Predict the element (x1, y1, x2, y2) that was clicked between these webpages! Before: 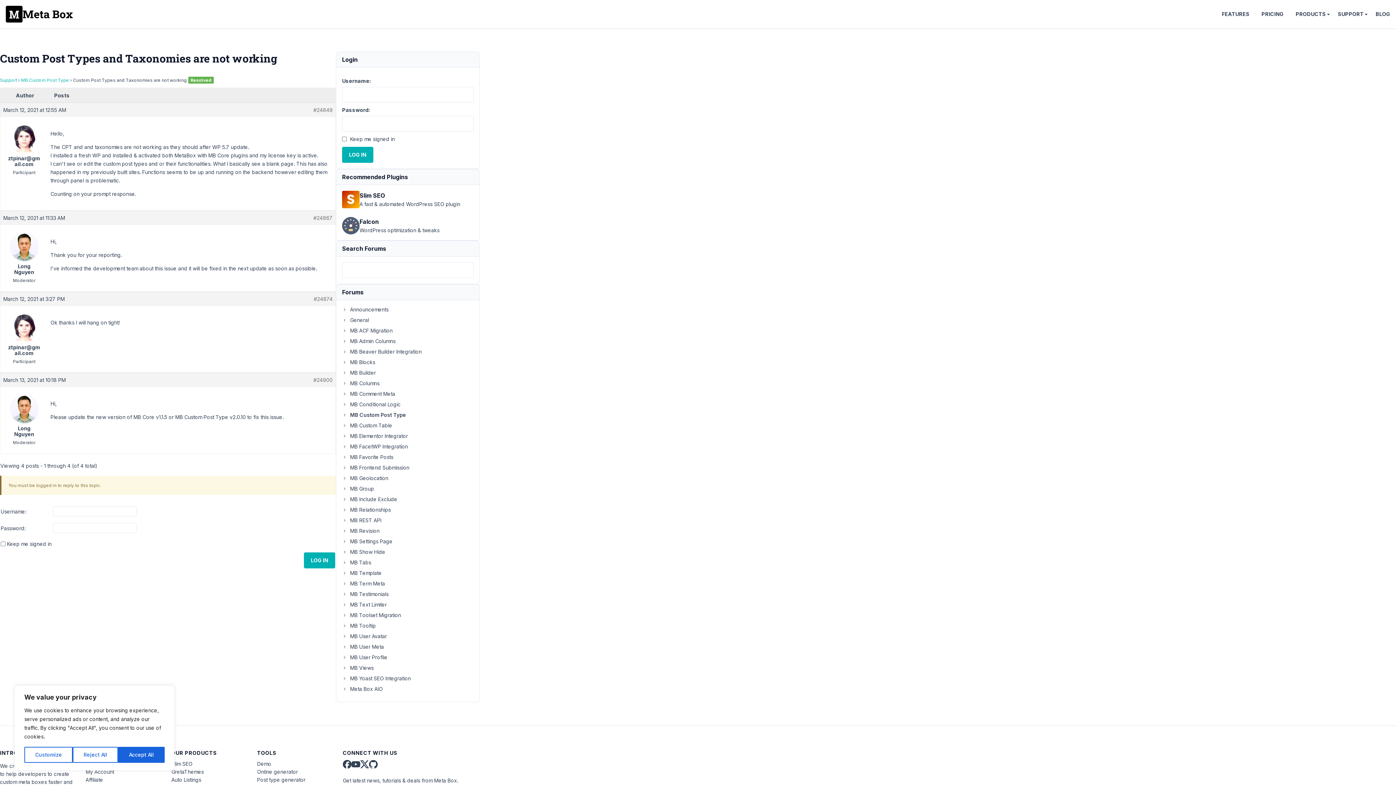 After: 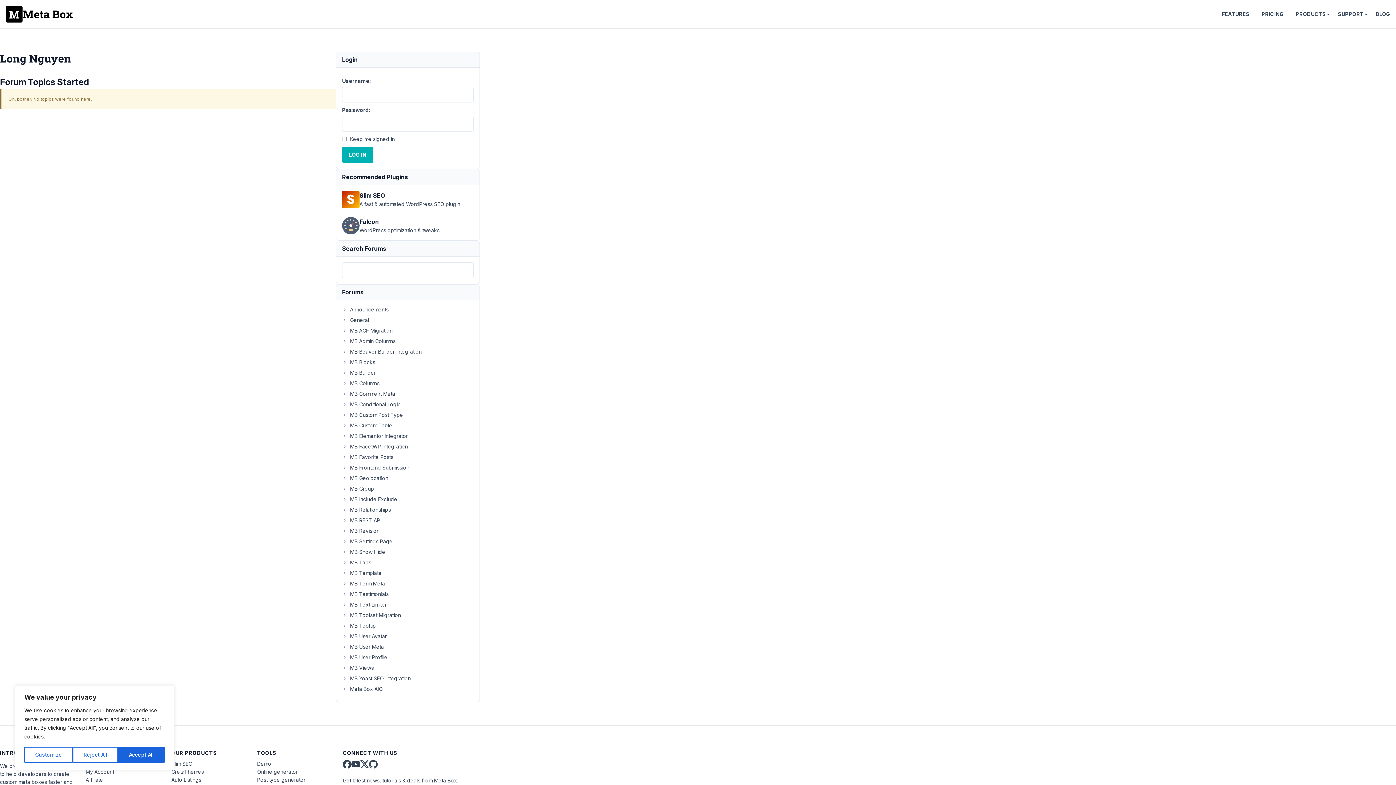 Action: label: Long Nguyen bbox: (3, 418, 45, 437)